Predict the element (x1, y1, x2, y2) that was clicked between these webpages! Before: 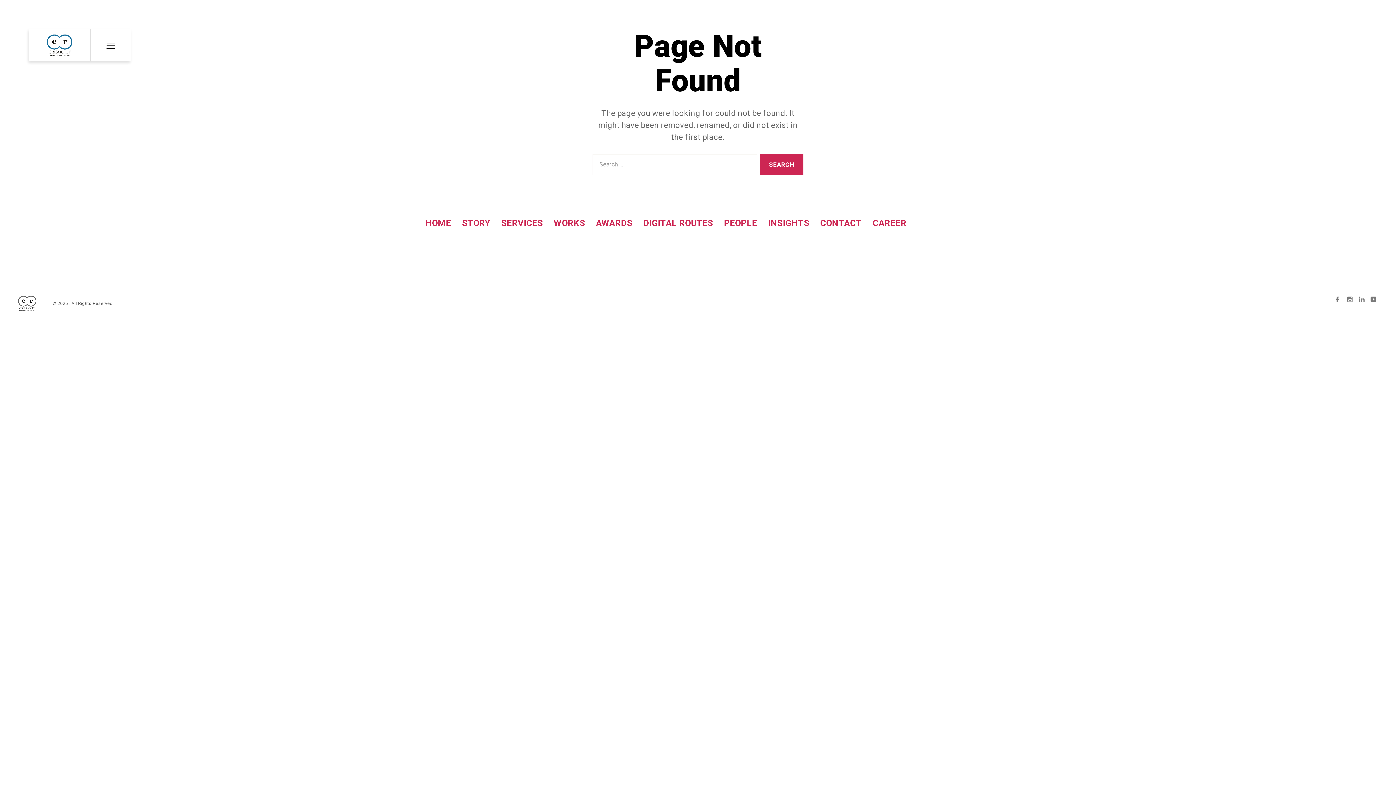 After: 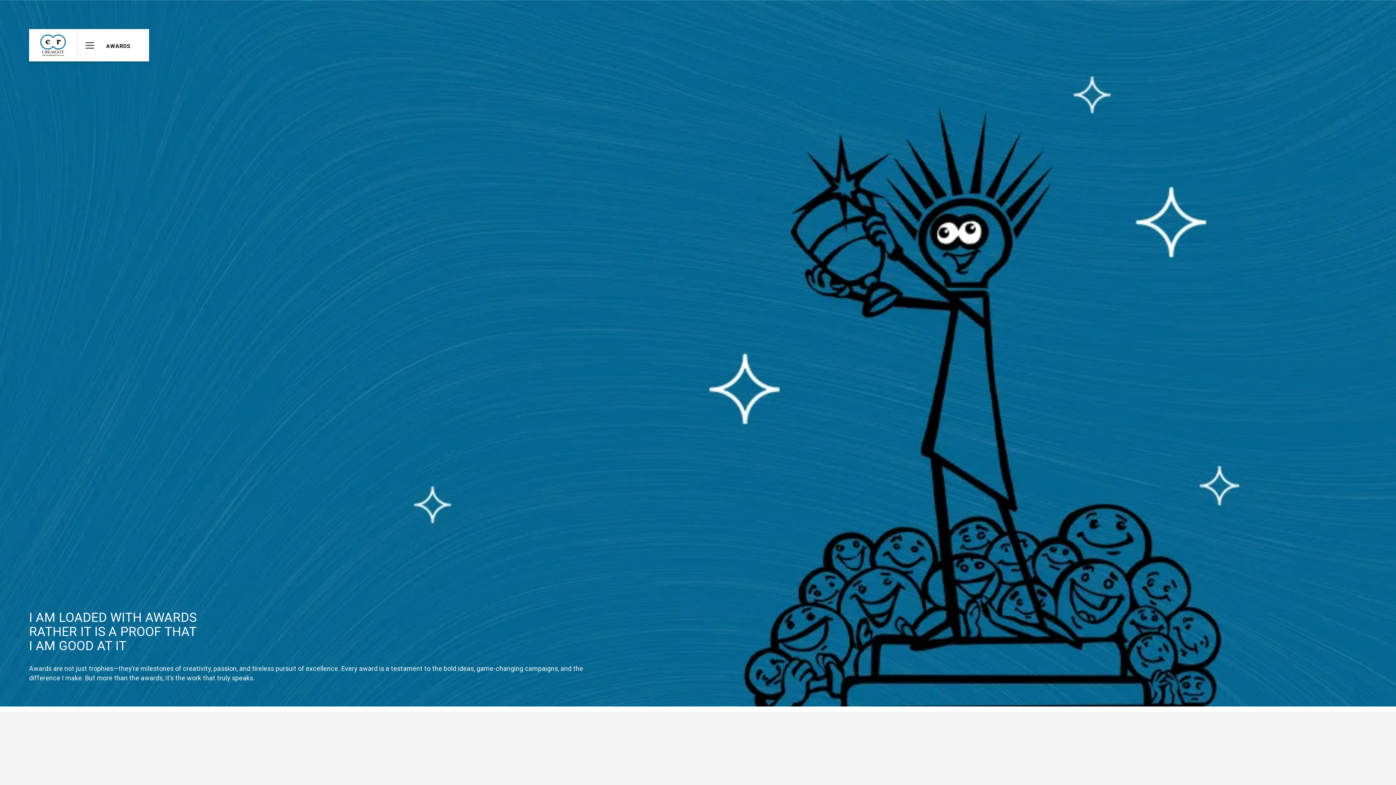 Action: label: AWARDS bbox: (596, 218, 632, 228)